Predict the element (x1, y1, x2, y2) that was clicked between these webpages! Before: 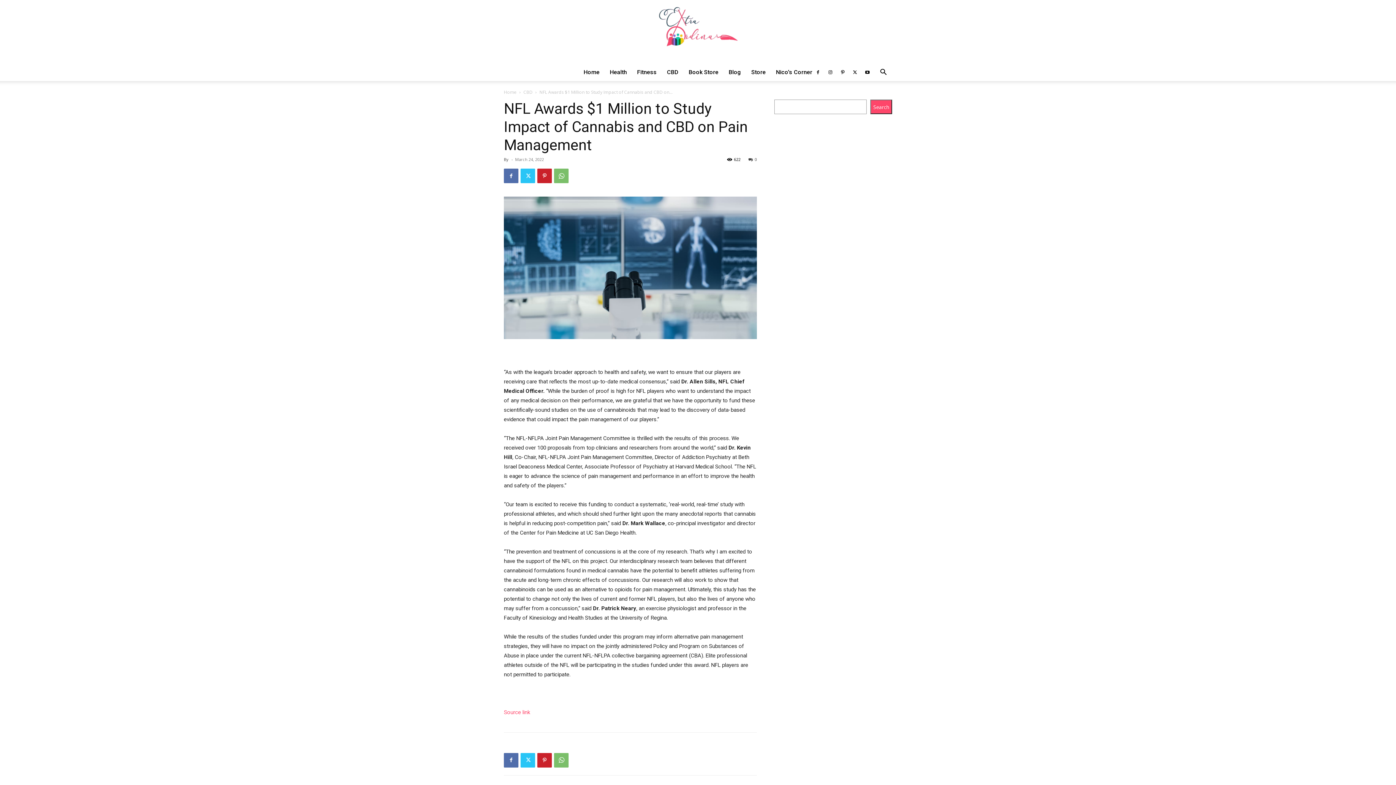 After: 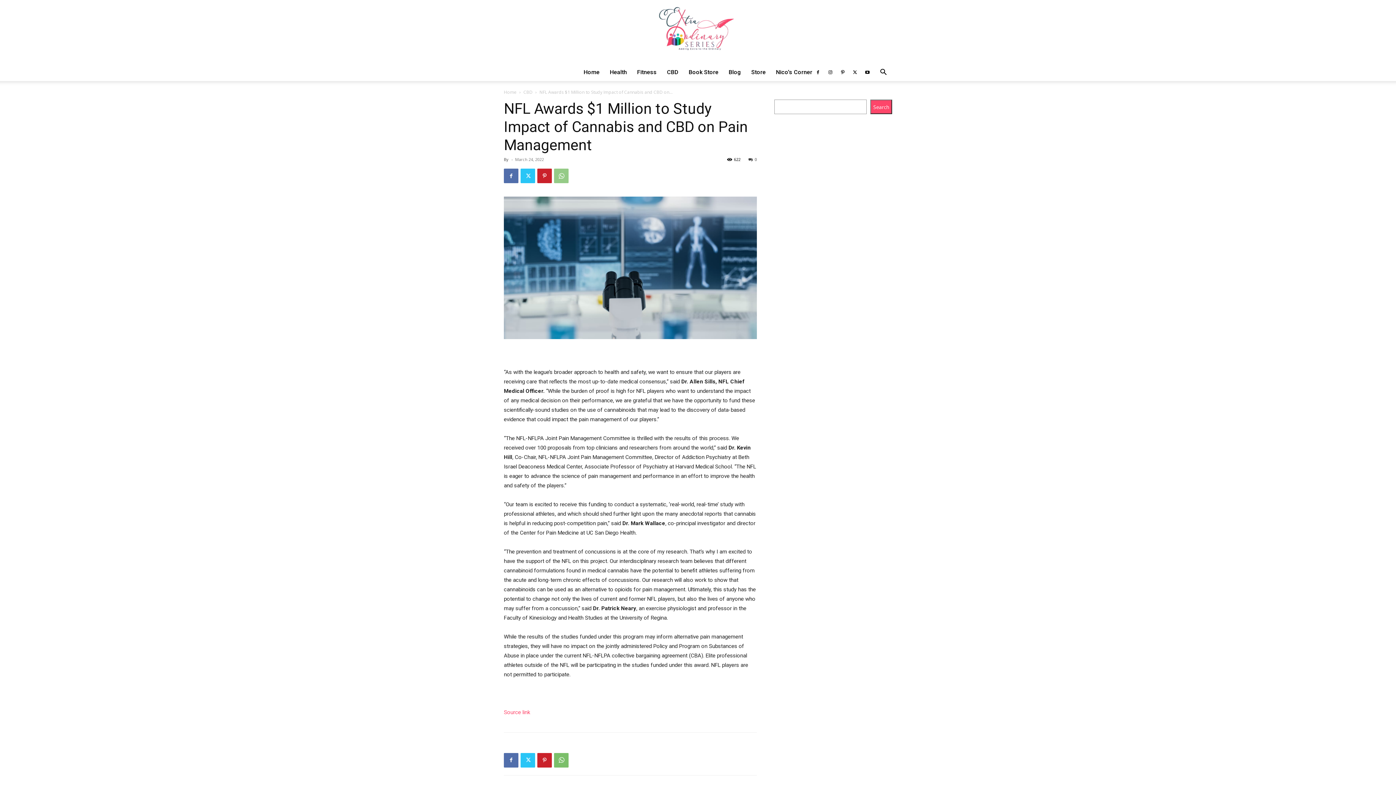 Action: bbox: (554, 168, 568, 183)